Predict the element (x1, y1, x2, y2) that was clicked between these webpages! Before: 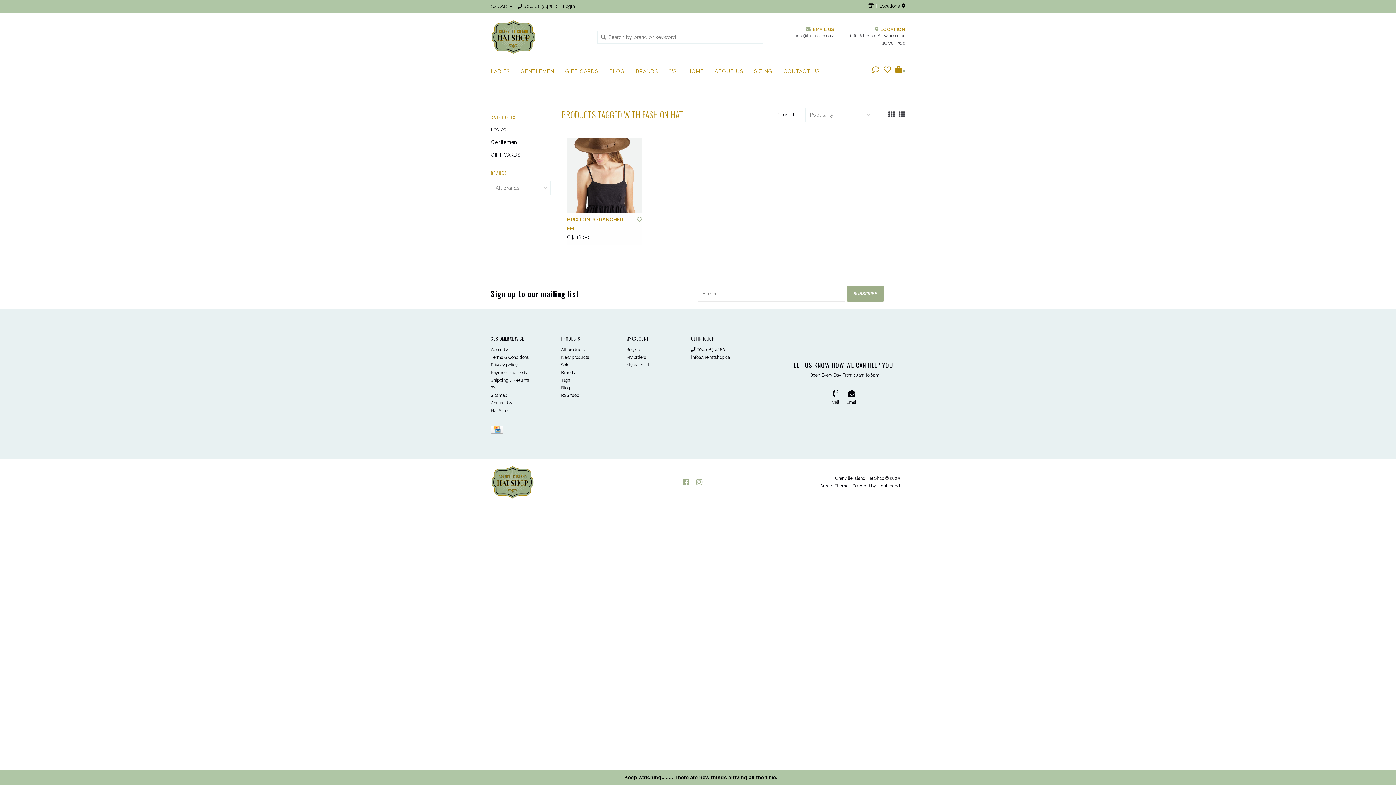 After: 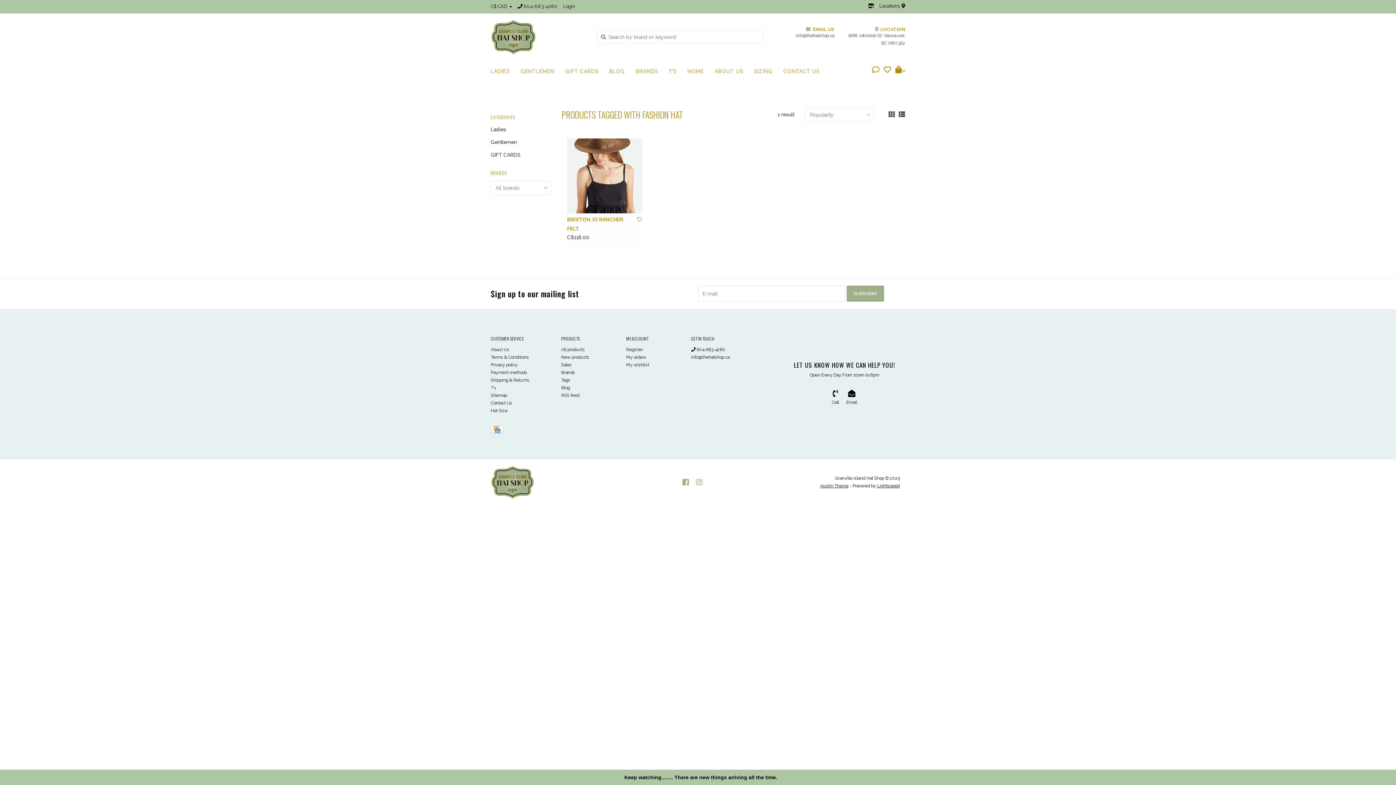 Action: bbox: (885, 109, 895, 120)